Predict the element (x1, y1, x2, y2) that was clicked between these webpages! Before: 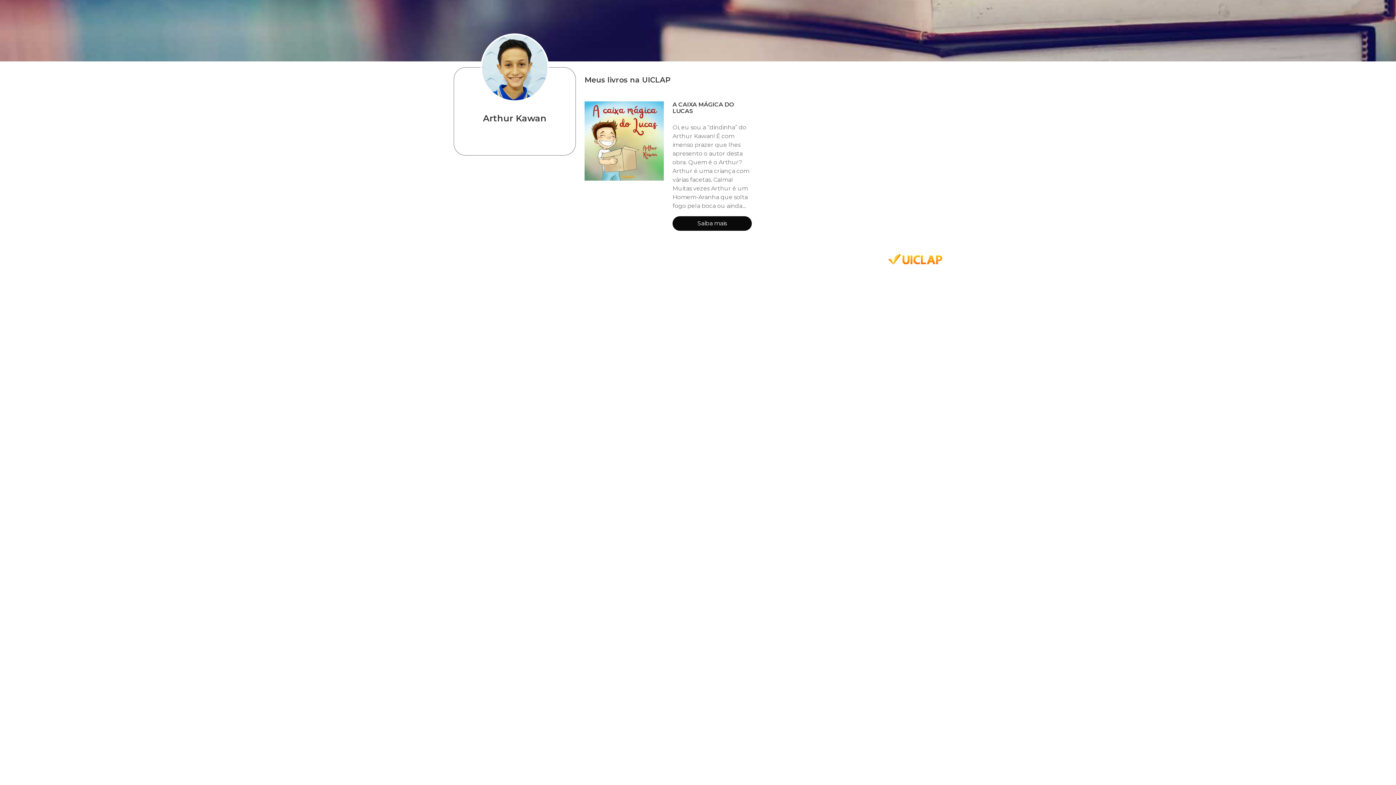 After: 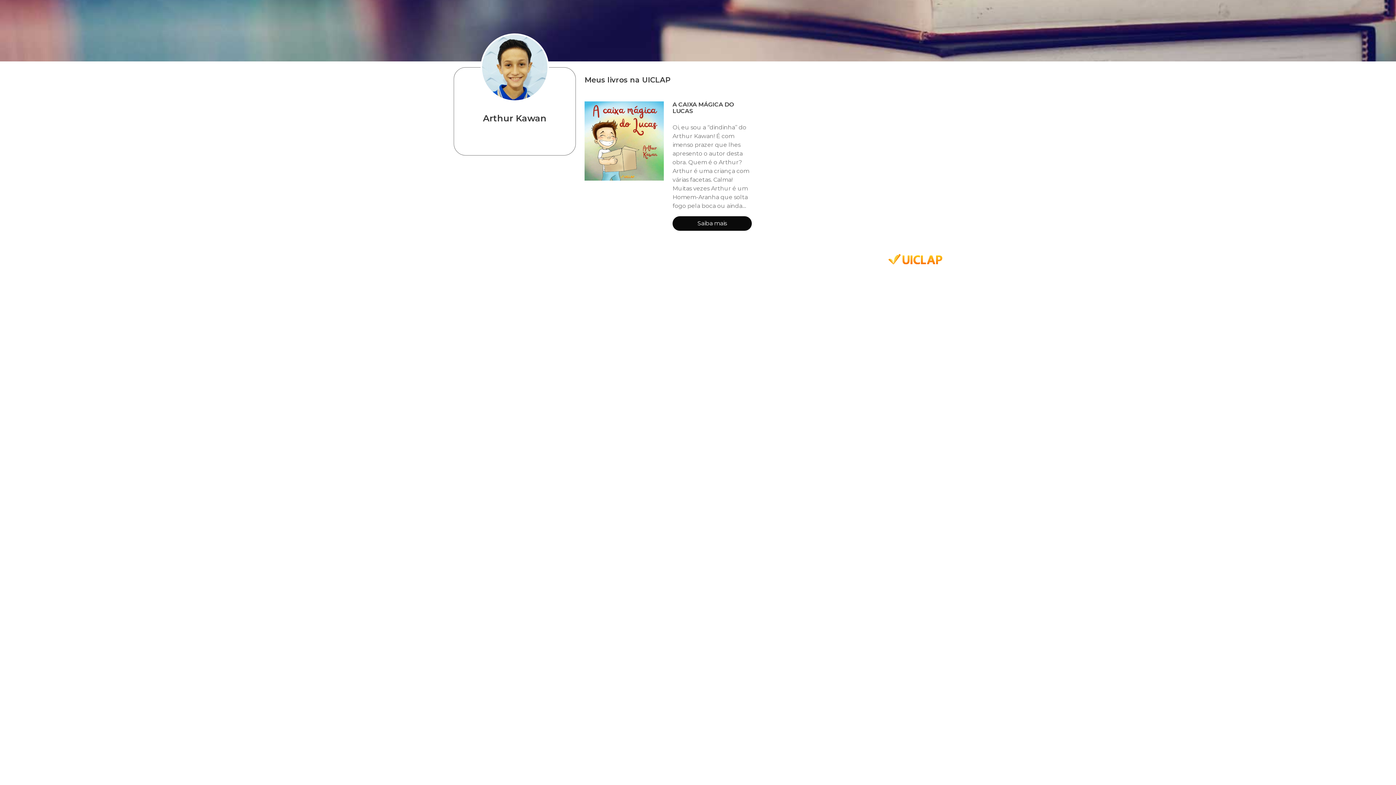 Action: bbox: (888, 258, 942, 265)